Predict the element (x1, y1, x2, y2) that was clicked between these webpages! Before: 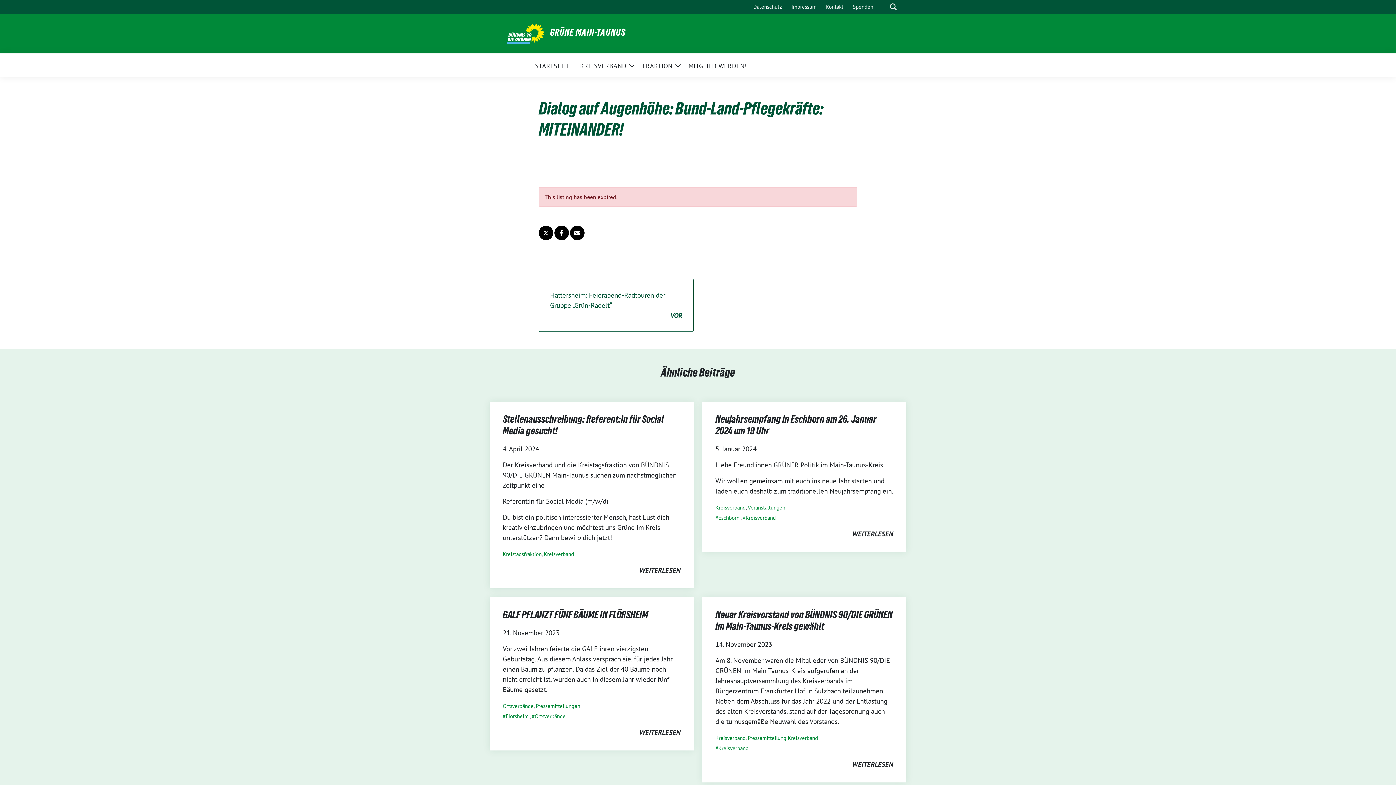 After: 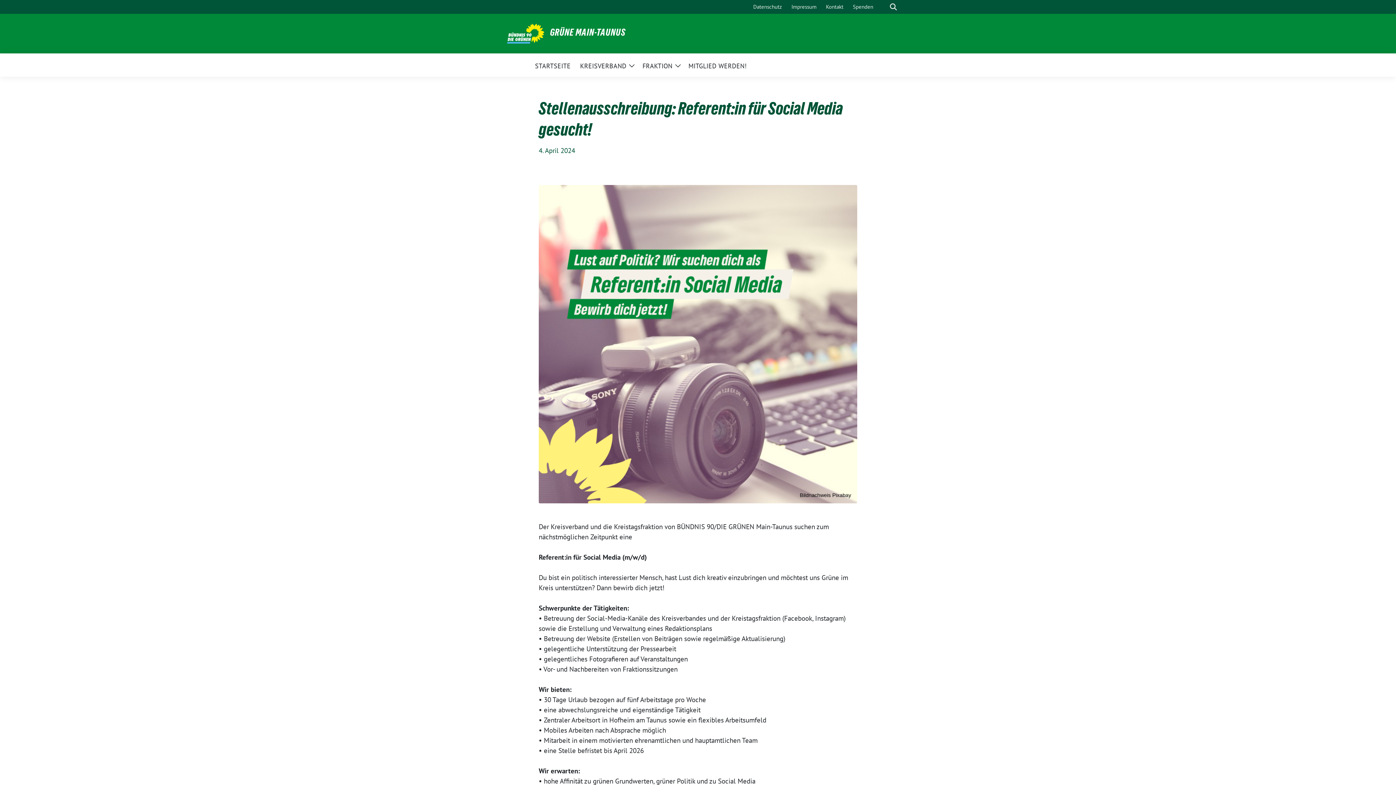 Action: bbox: (639, 561, 680, 575) label: WEITERLESEN